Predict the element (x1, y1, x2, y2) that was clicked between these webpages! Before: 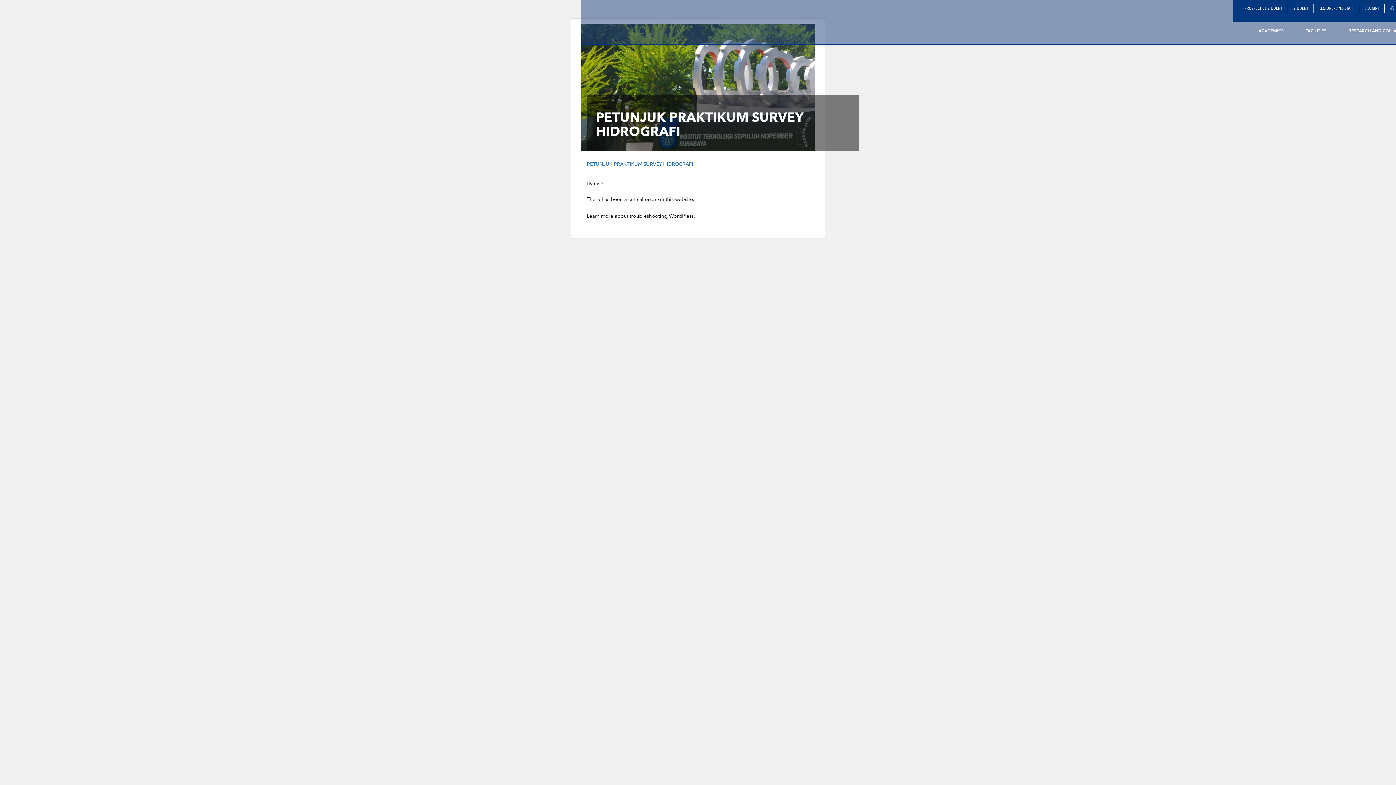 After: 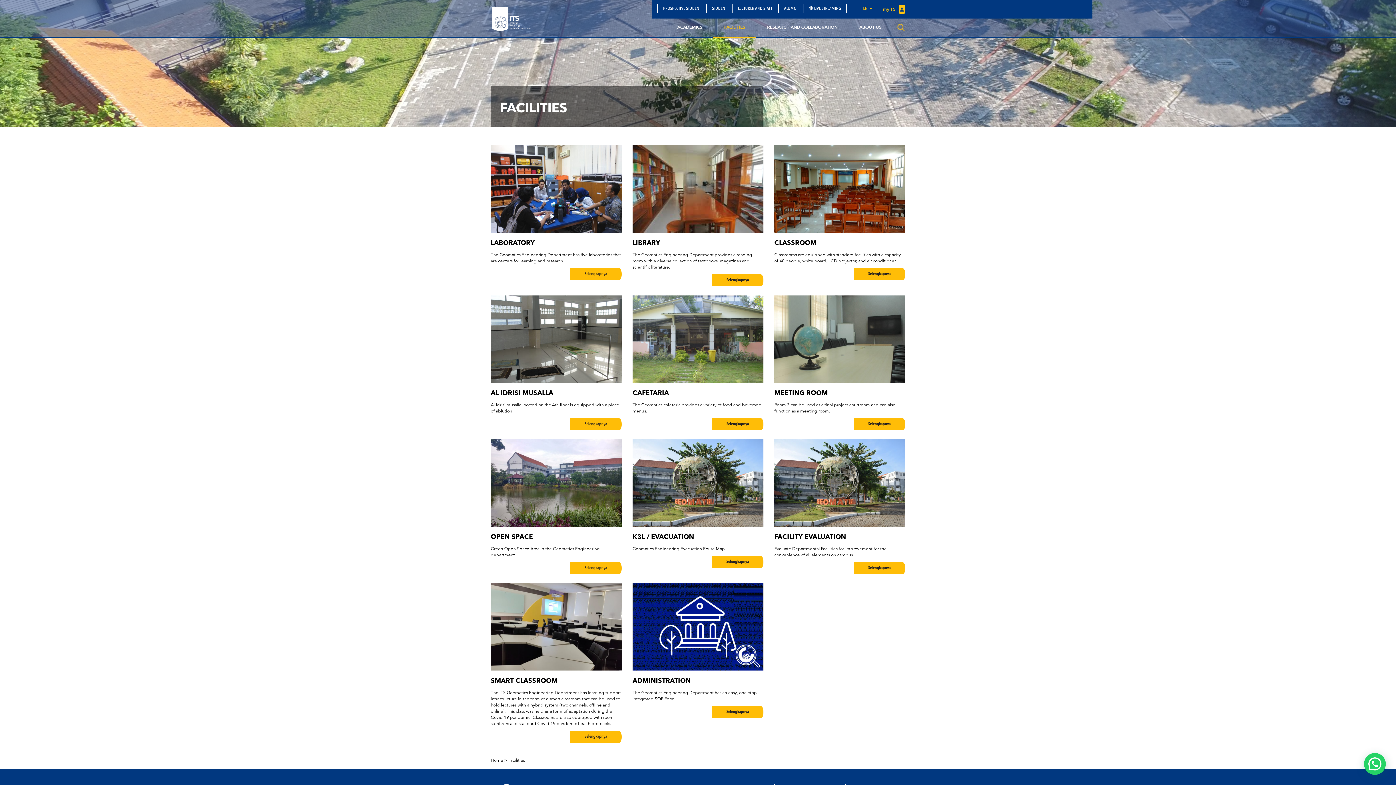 Action: bbox: (1294, 22, 1337, 40) label: FACILITIES